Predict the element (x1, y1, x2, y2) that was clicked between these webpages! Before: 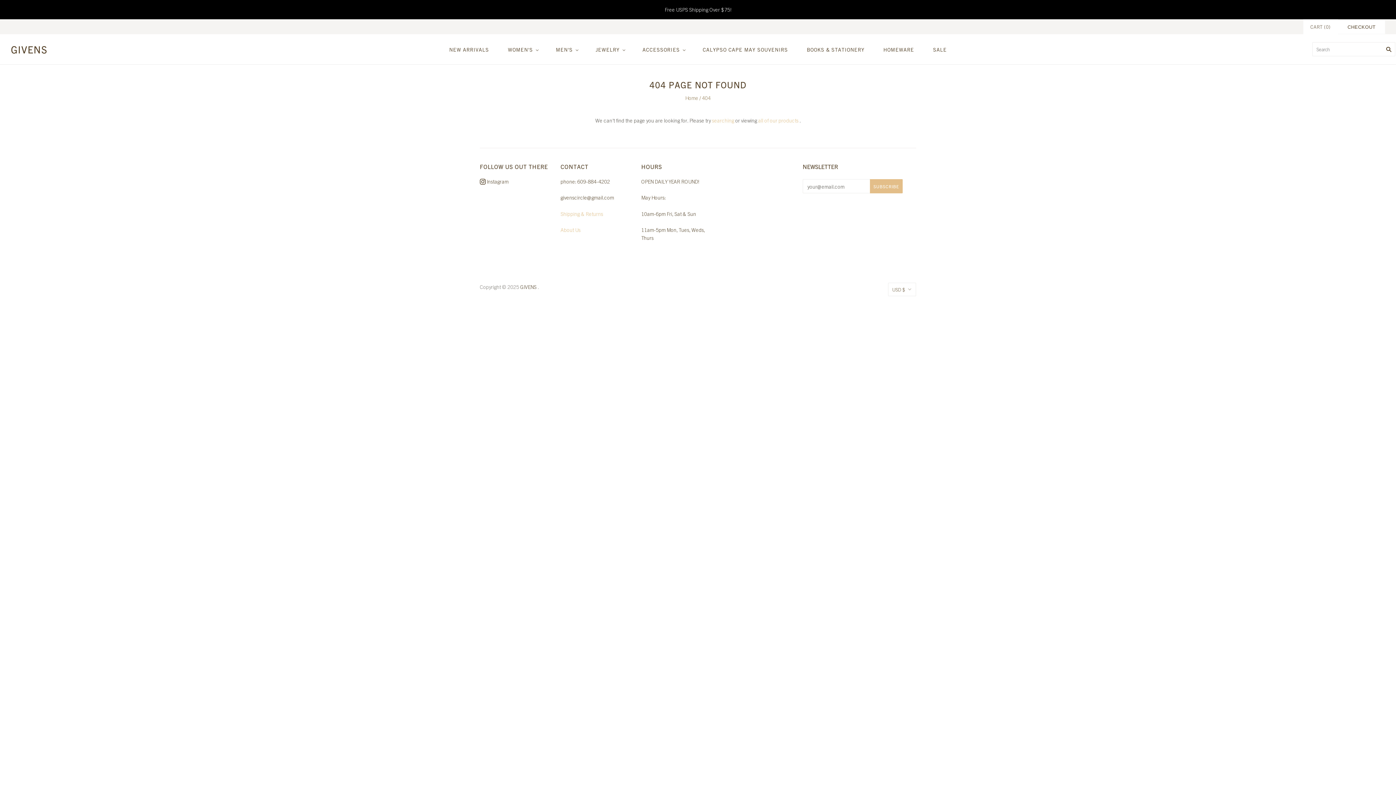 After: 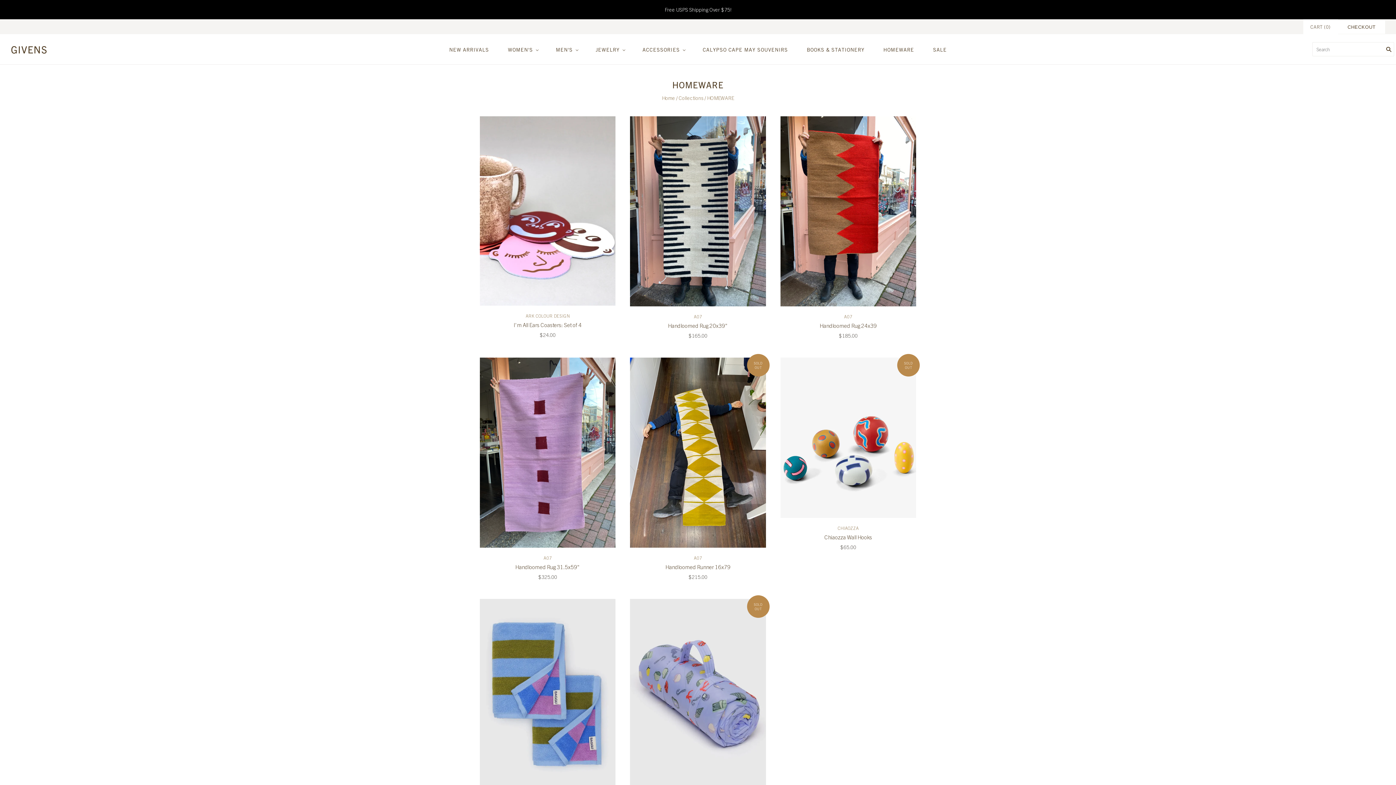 Action: label: HOMEWARE bbox: (874, 39, 923, 60)